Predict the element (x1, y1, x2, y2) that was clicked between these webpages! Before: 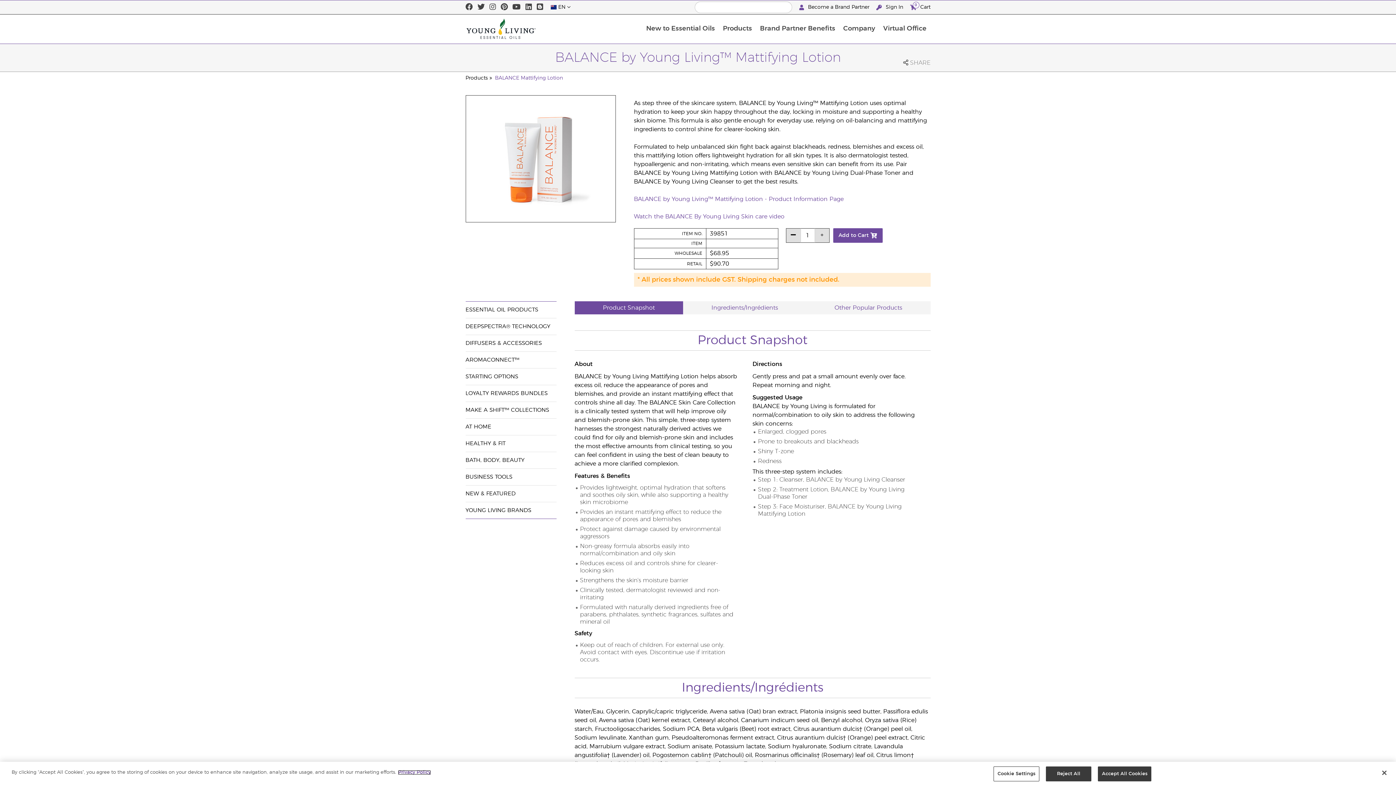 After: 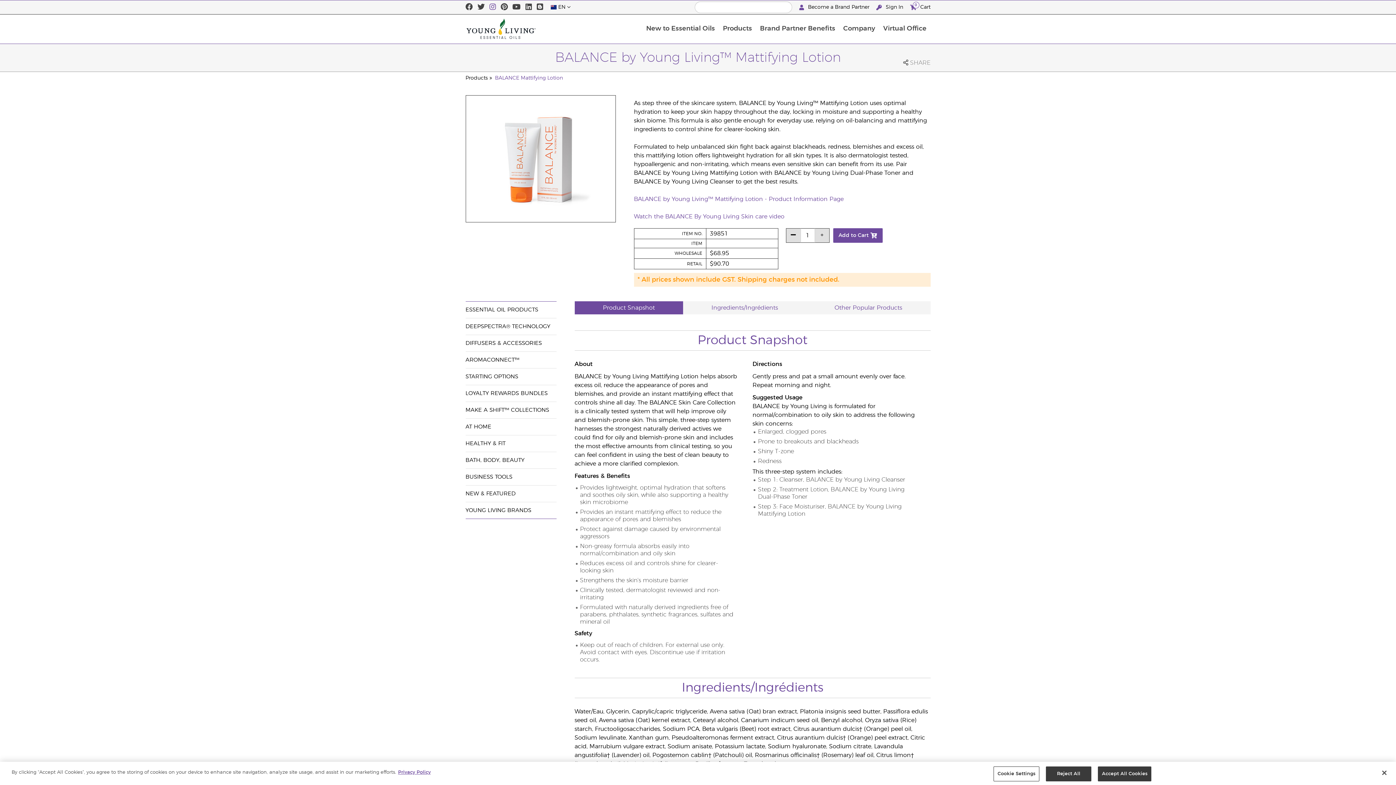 Action: bbox: (489, 0, 496, 14)